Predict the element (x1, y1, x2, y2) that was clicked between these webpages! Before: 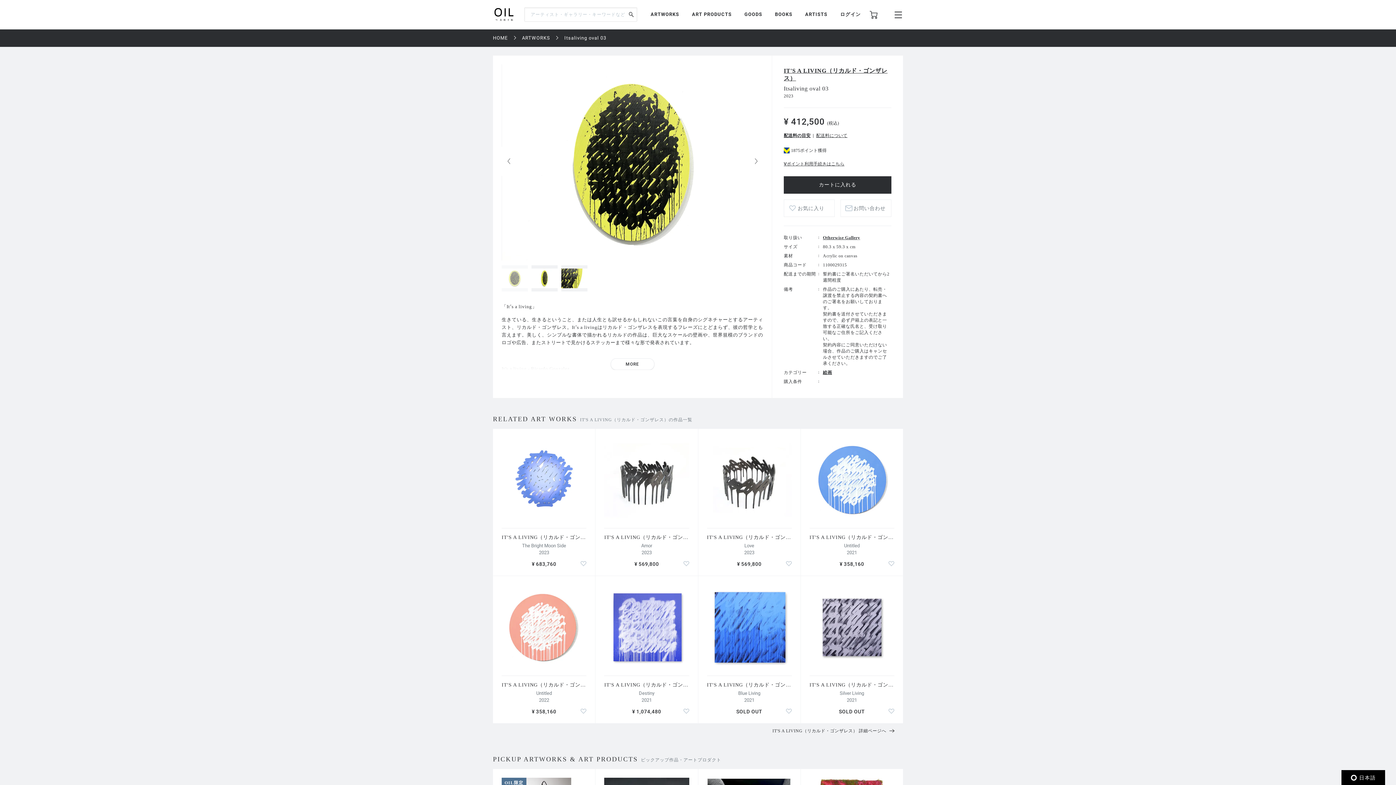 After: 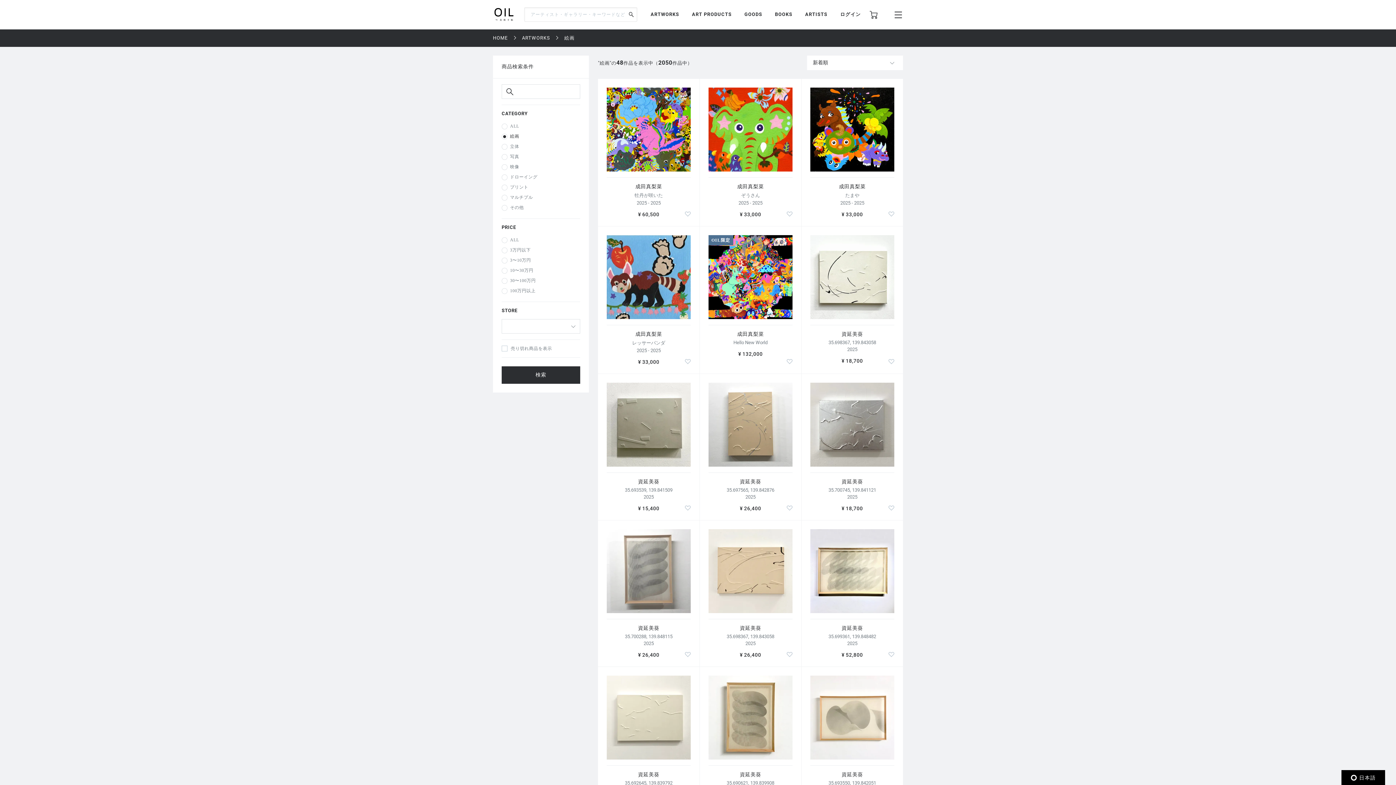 Action: label: 絵画 bbox: (823, 370, 832, 375)